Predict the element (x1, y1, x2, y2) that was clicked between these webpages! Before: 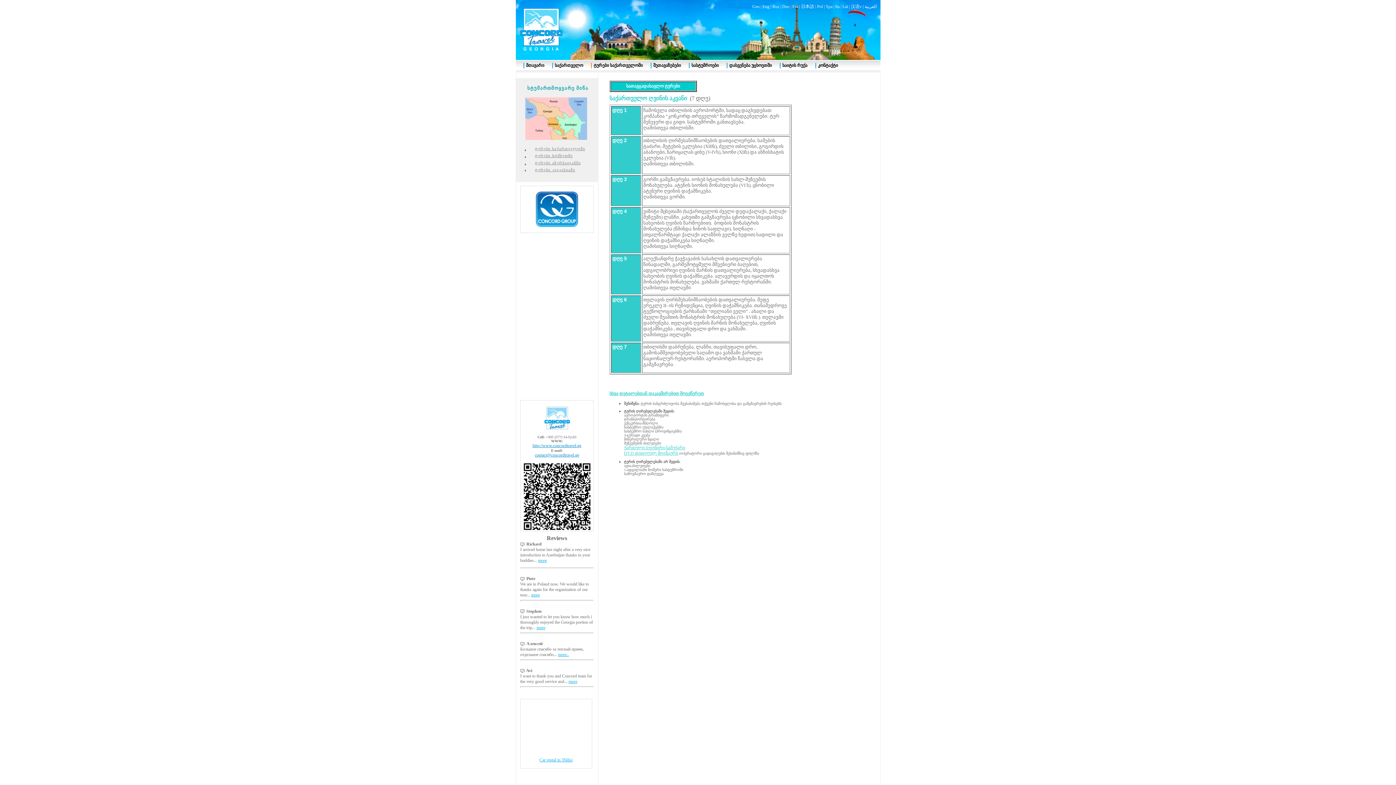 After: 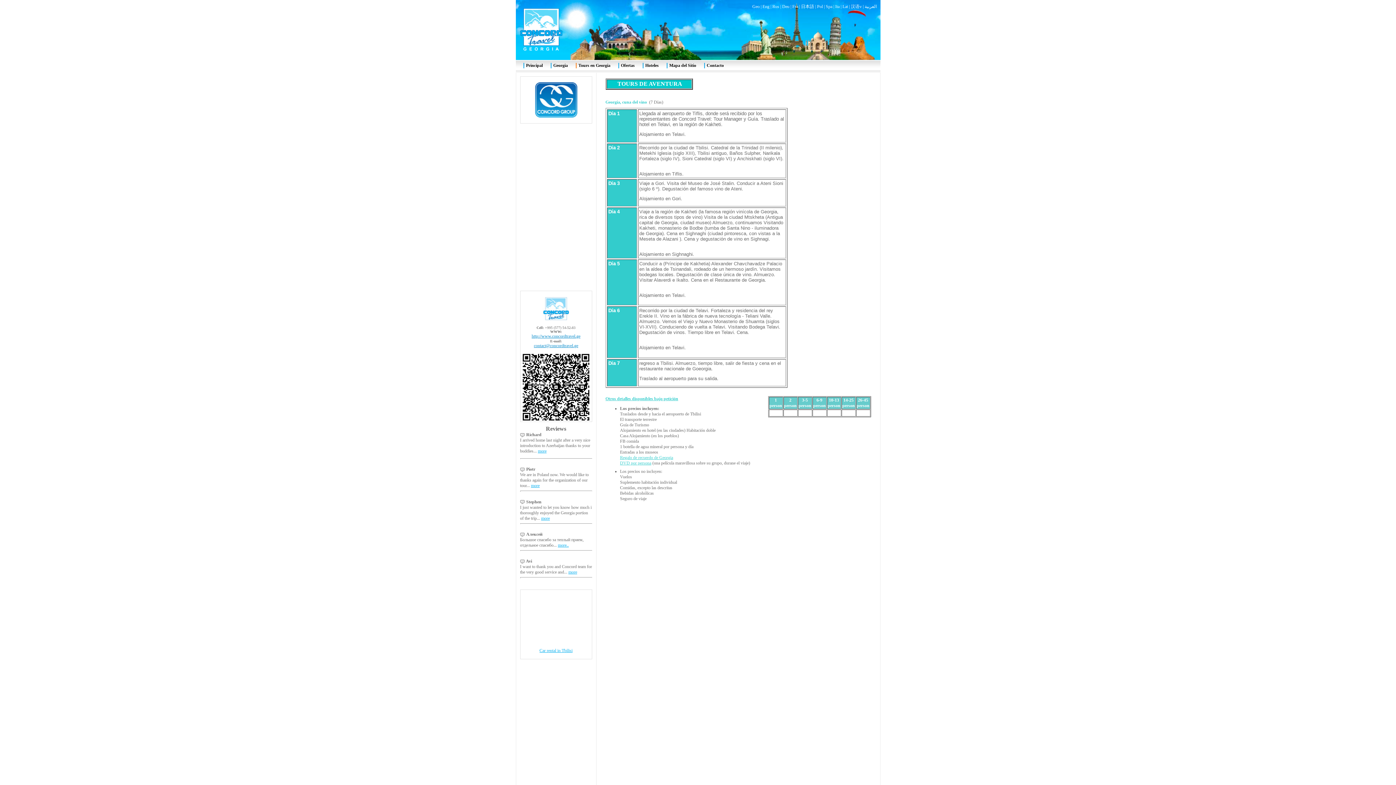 Action: label: Spa bbox: (826, 4, 832, 9)